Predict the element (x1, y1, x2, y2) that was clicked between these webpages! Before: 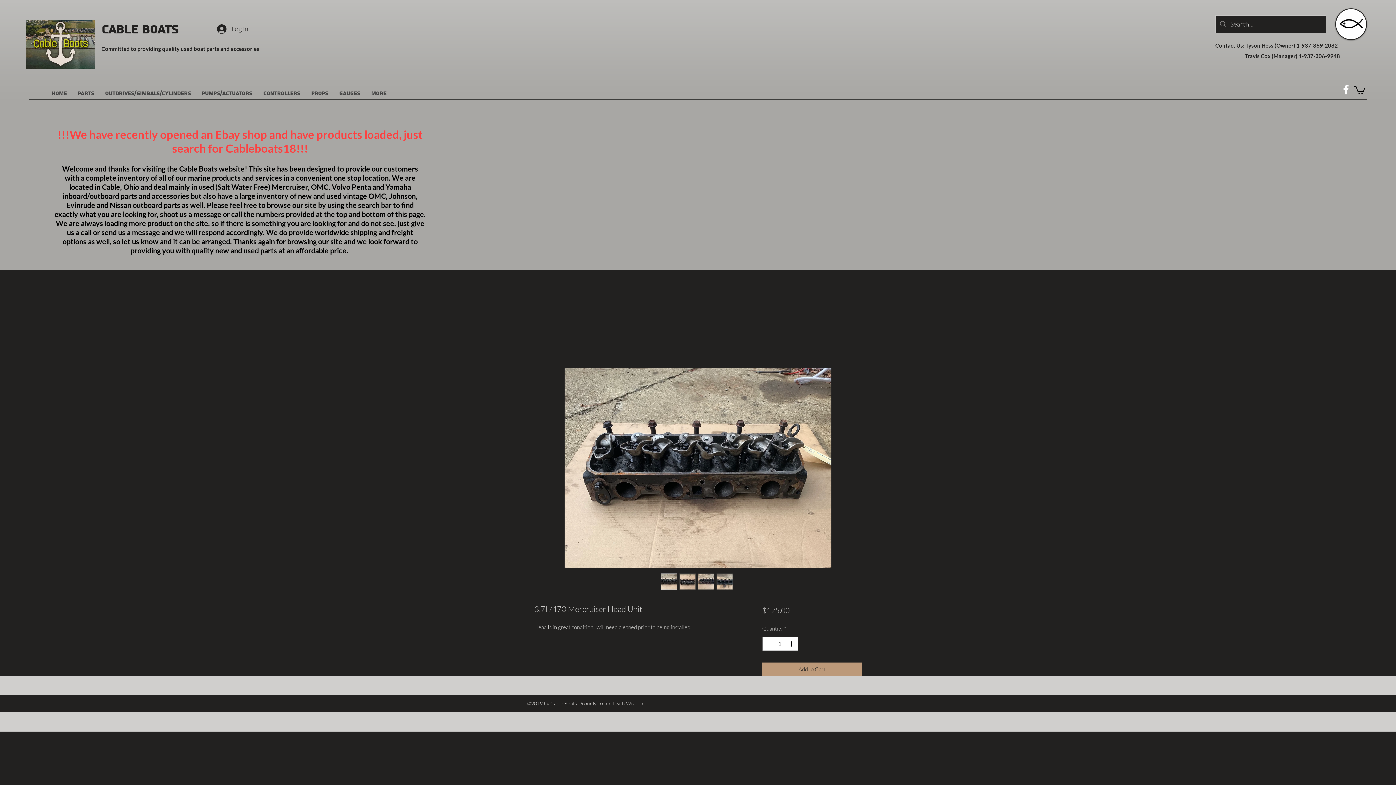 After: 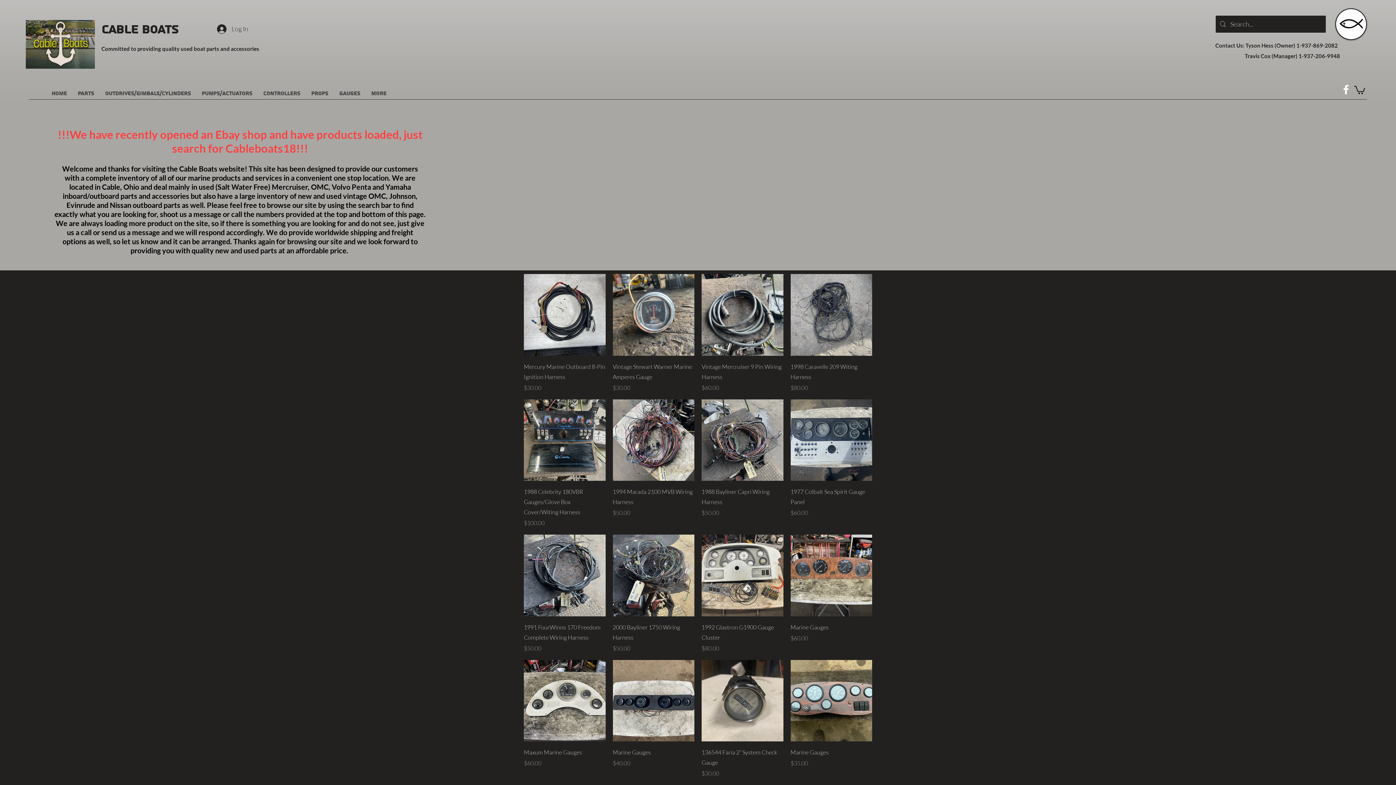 Action: label: Gauges bbox: (333, 88, 365, 99)